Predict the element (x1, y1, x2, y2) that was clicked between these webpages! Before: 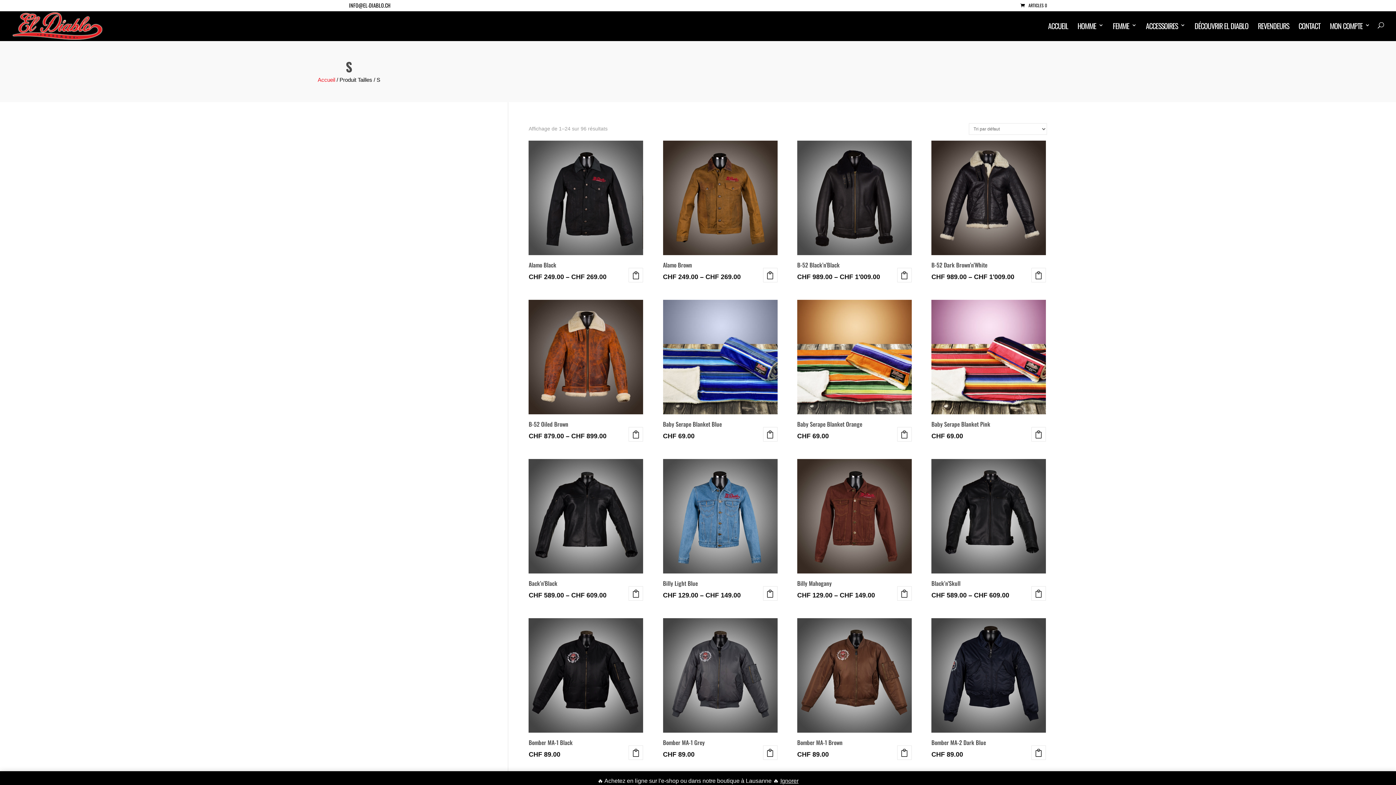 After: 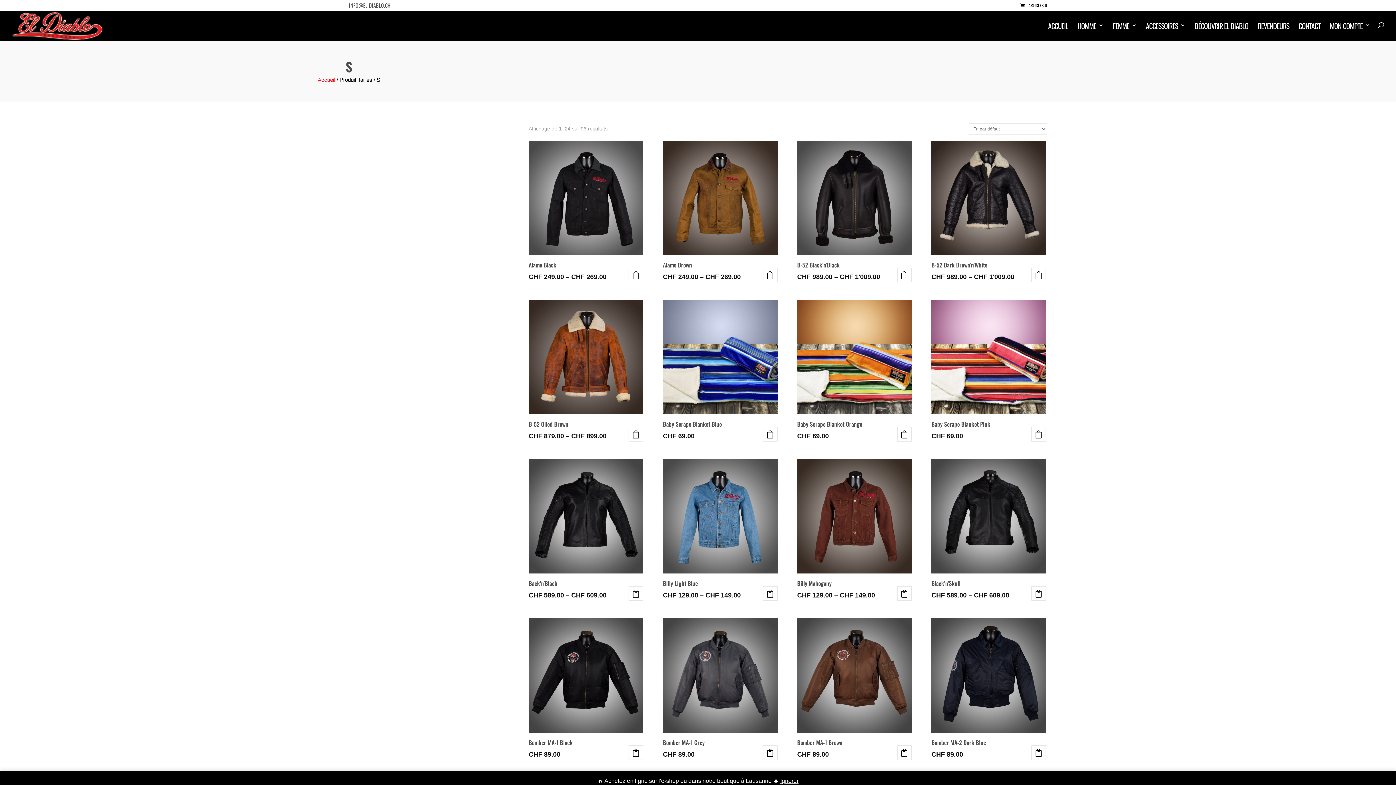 Action: bbox: (349, 2, 390, 8) label: INFO@EL-DIABLO.CH